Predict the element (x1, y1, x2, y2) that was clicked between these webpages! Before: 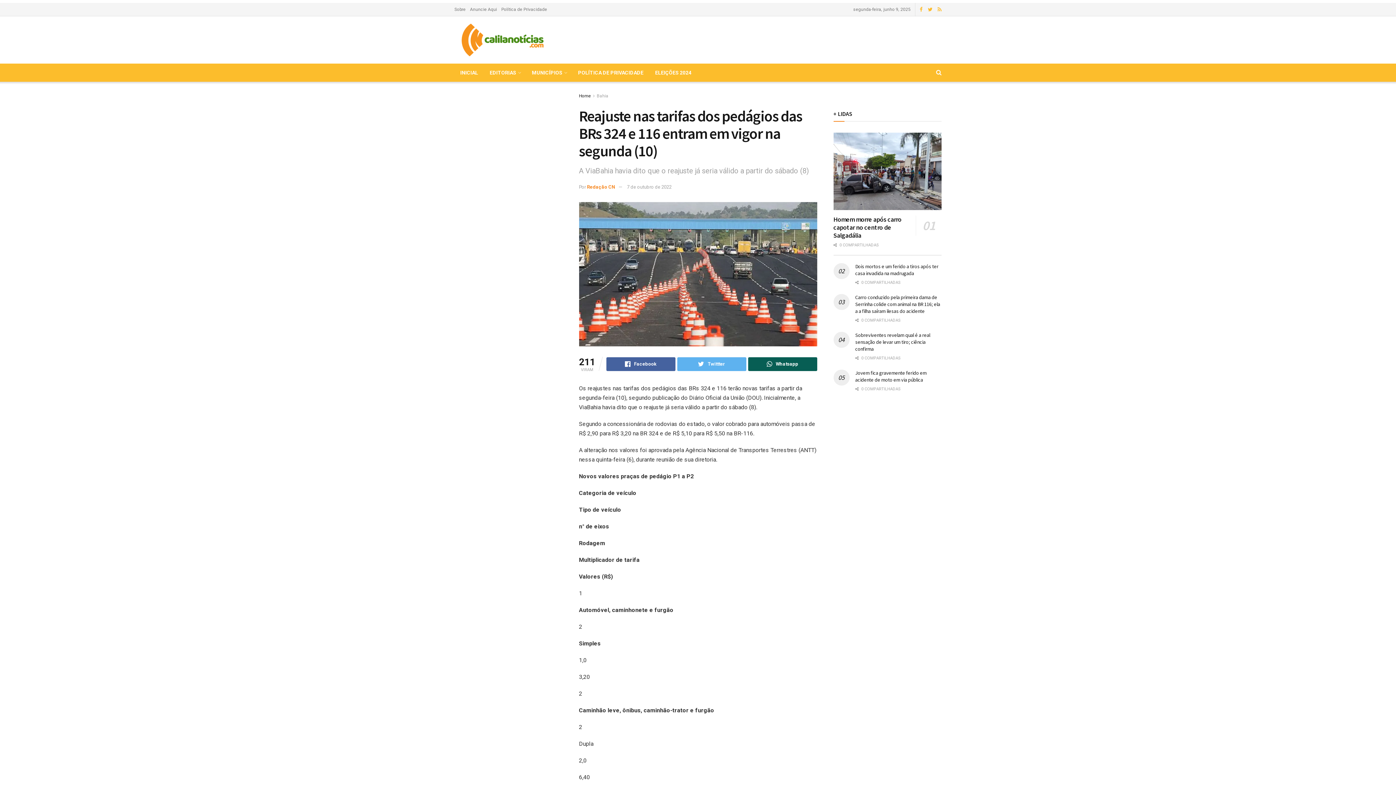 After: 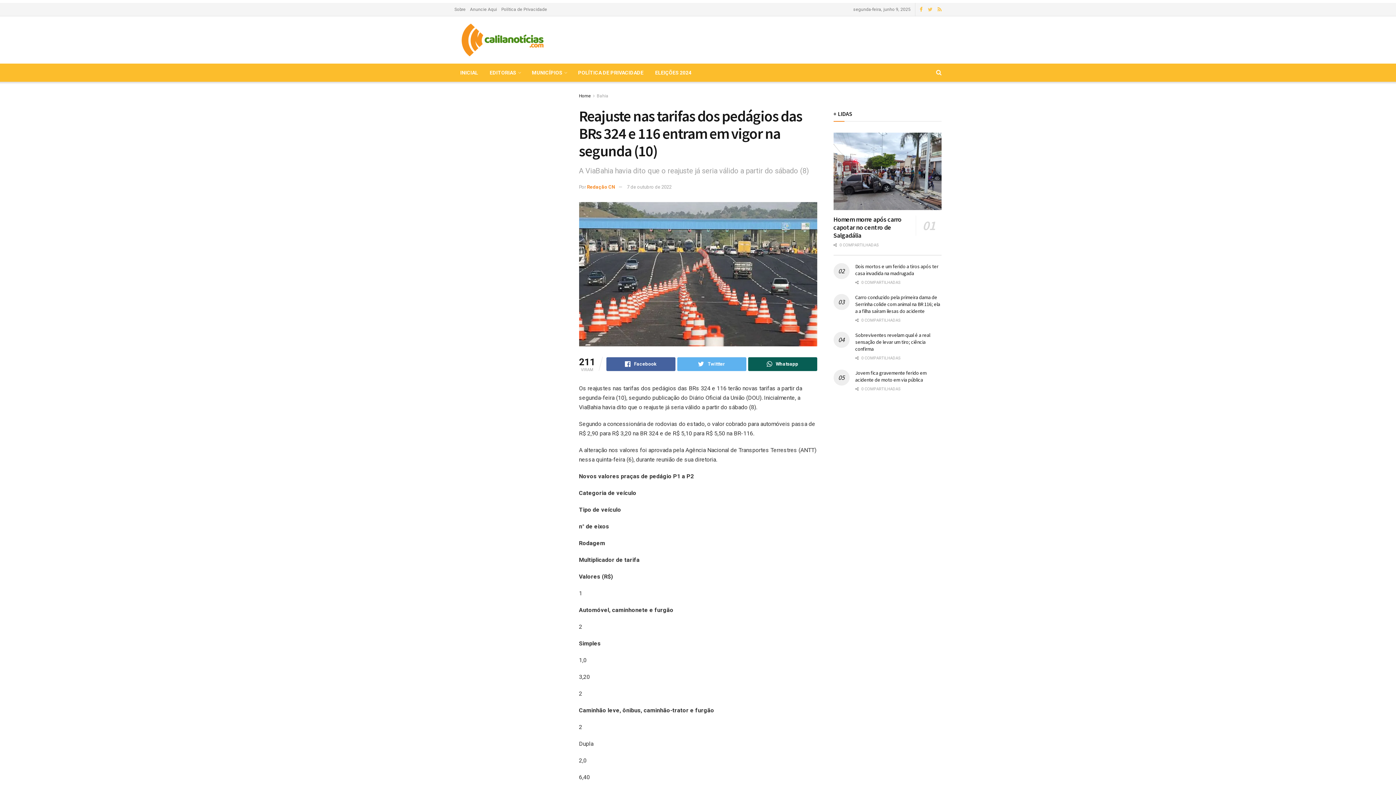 Action: bbox: (928, 2, 932, 16)